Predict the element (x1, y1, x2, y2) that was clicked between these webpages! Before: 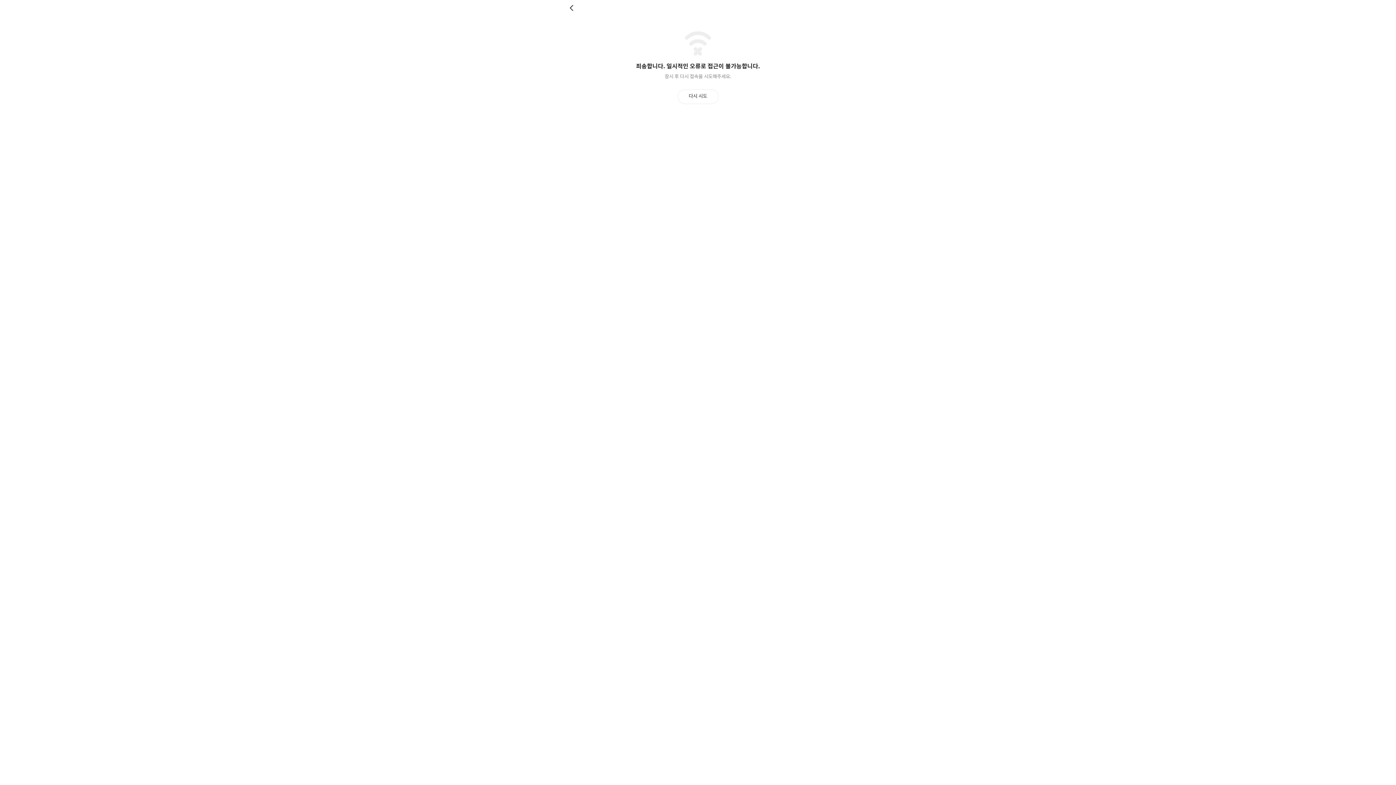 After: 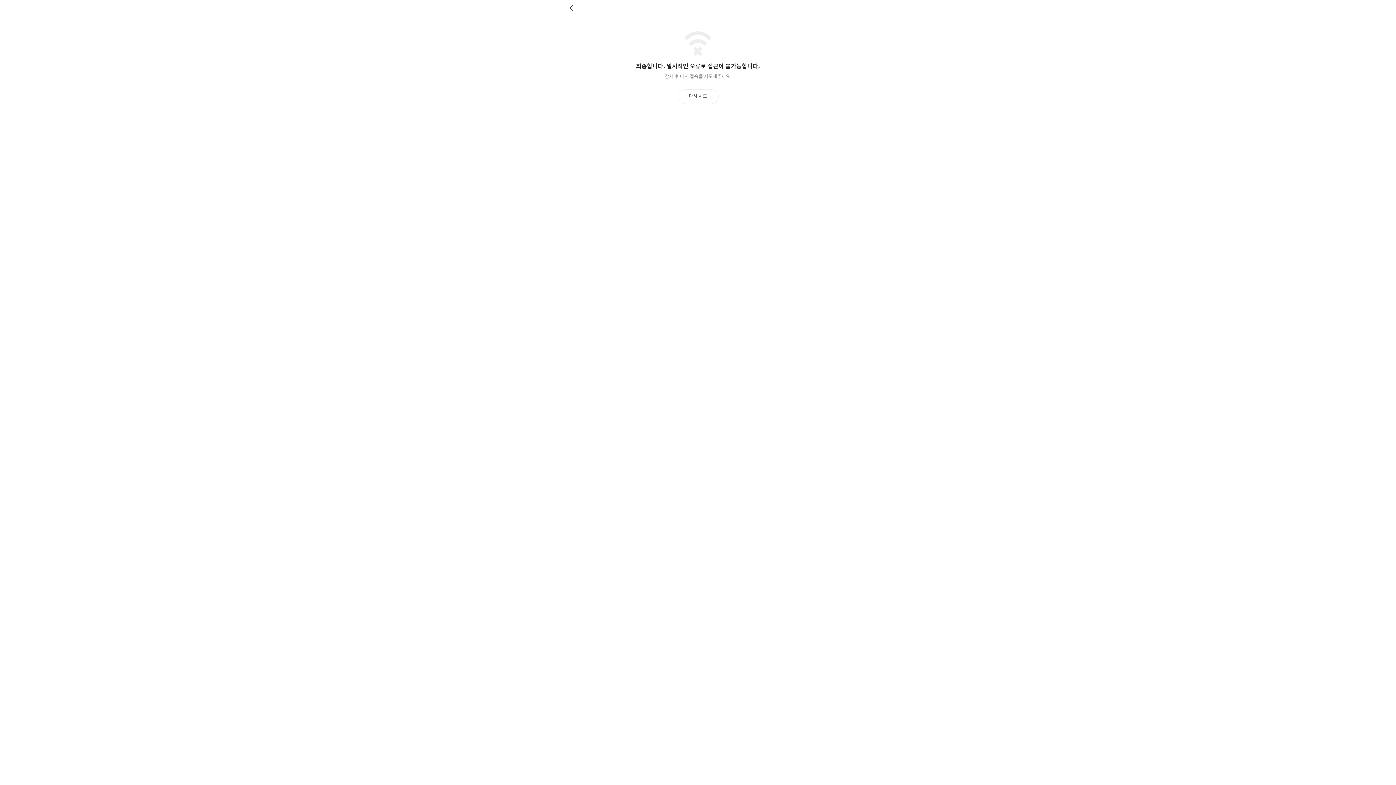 Action: label: 뒤로 bbox: (569, 4, 576, 11)